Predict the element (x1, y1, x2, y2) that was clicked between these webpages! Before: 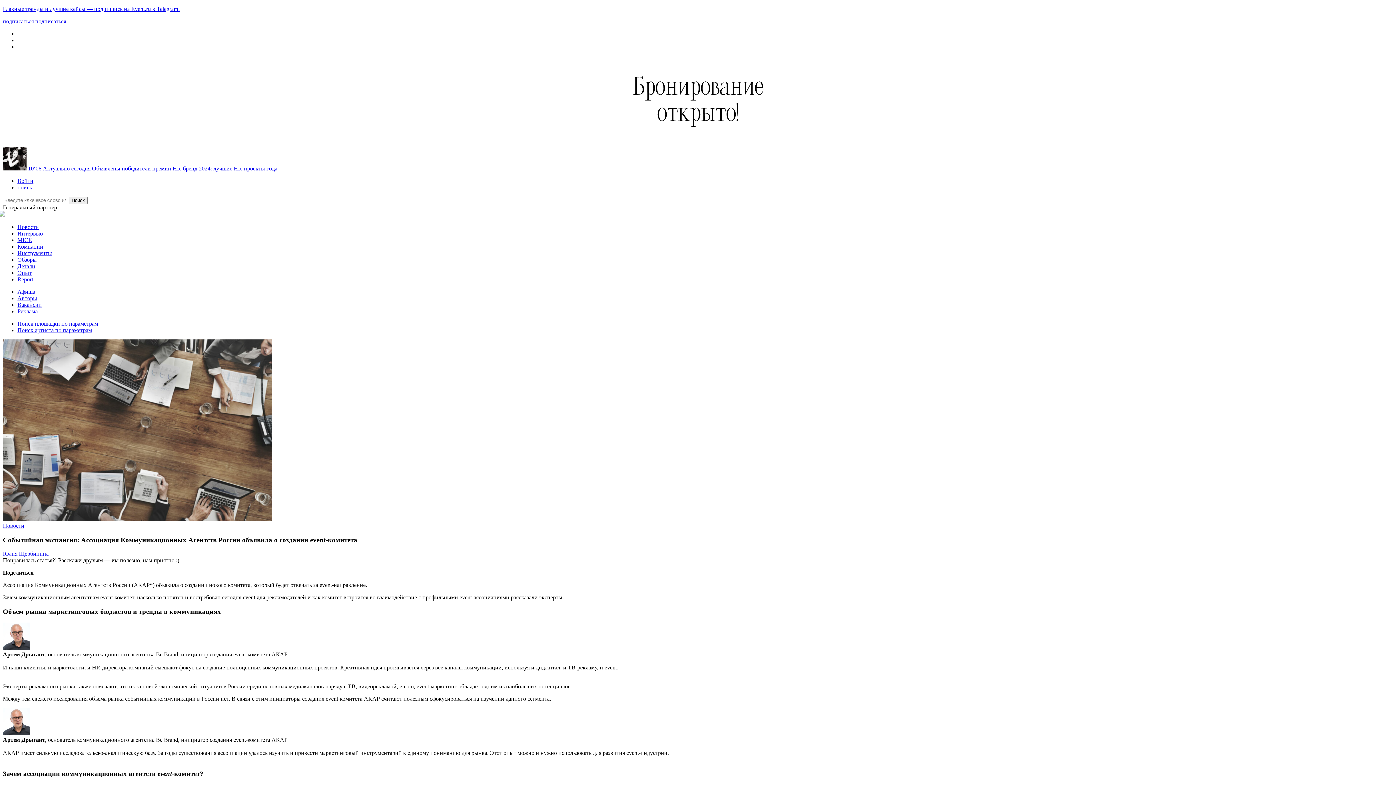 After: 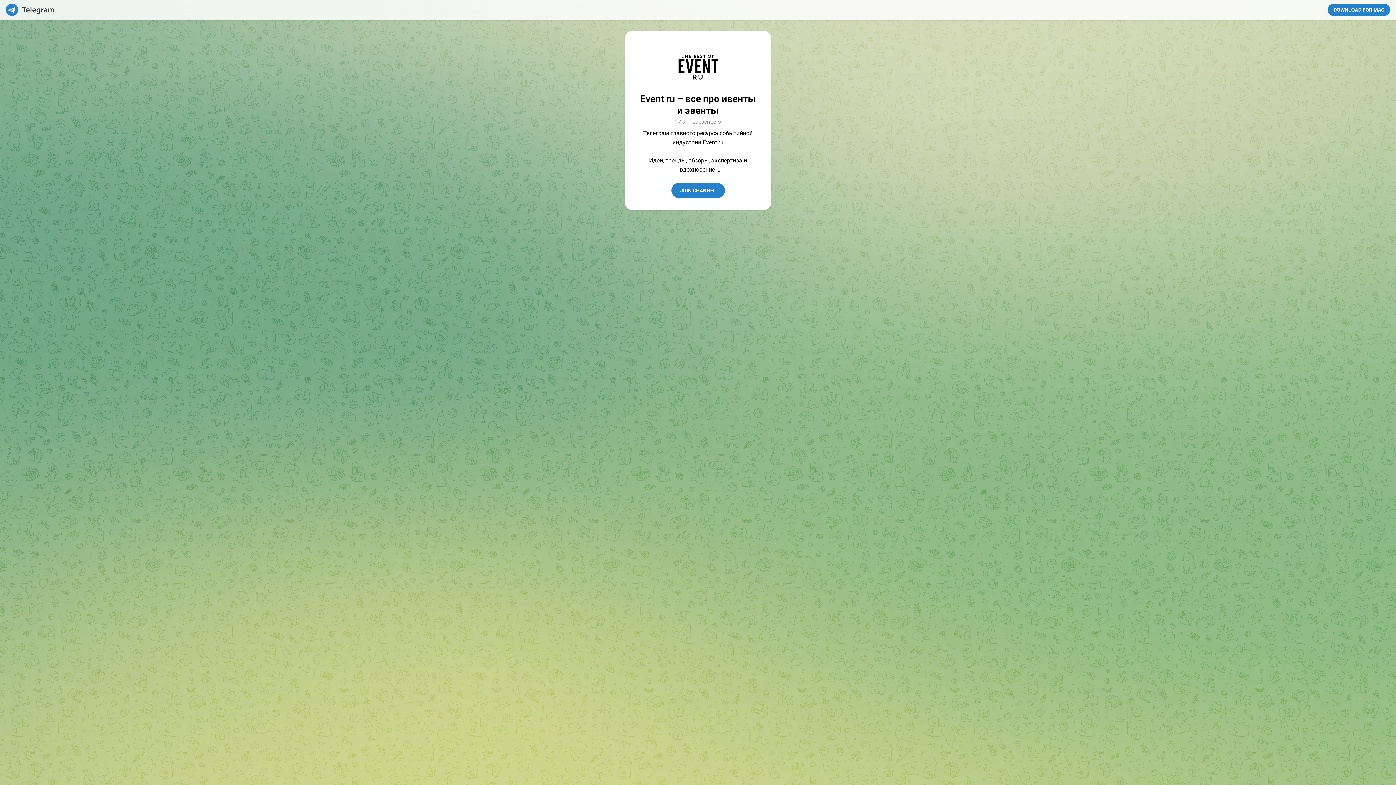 Action: bbox: (35, 18, 66, 24) label: подписаться